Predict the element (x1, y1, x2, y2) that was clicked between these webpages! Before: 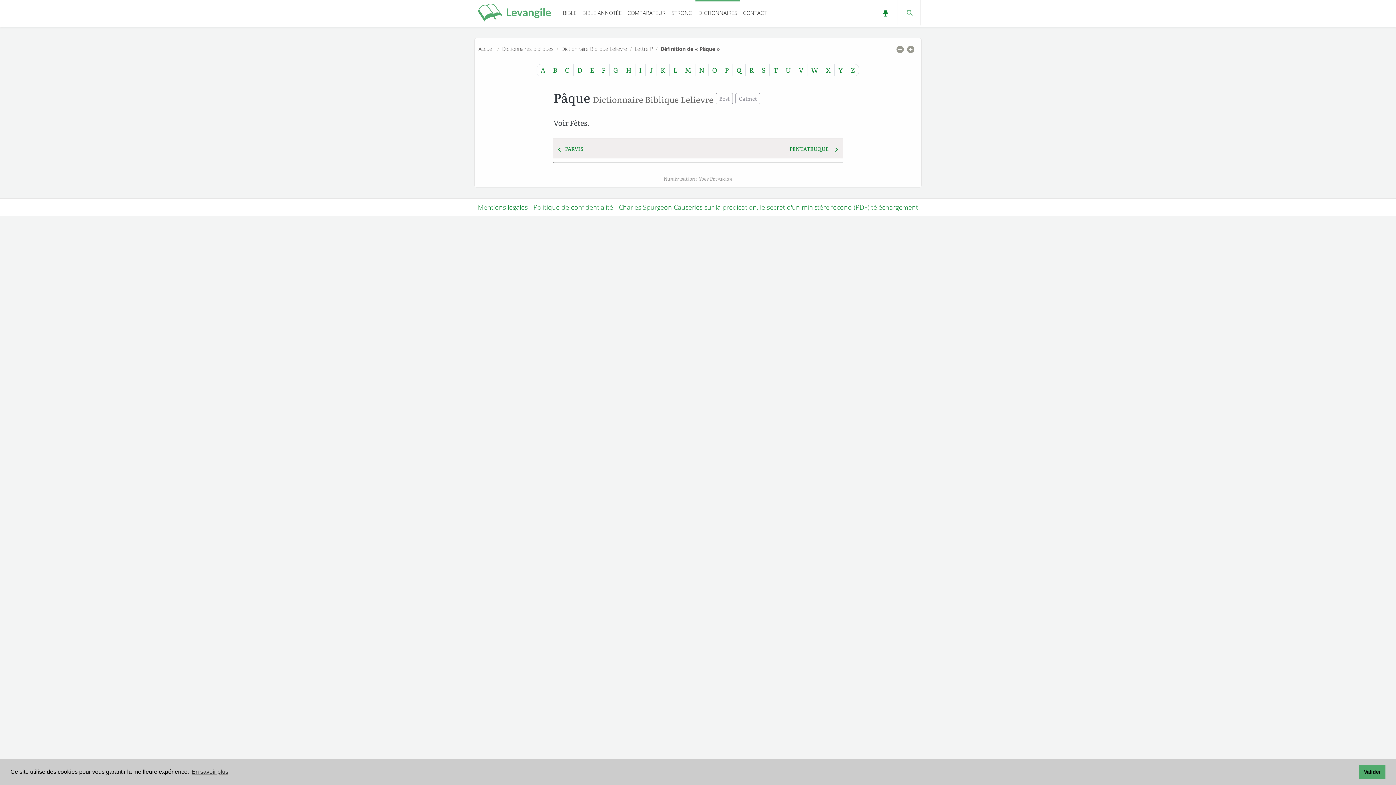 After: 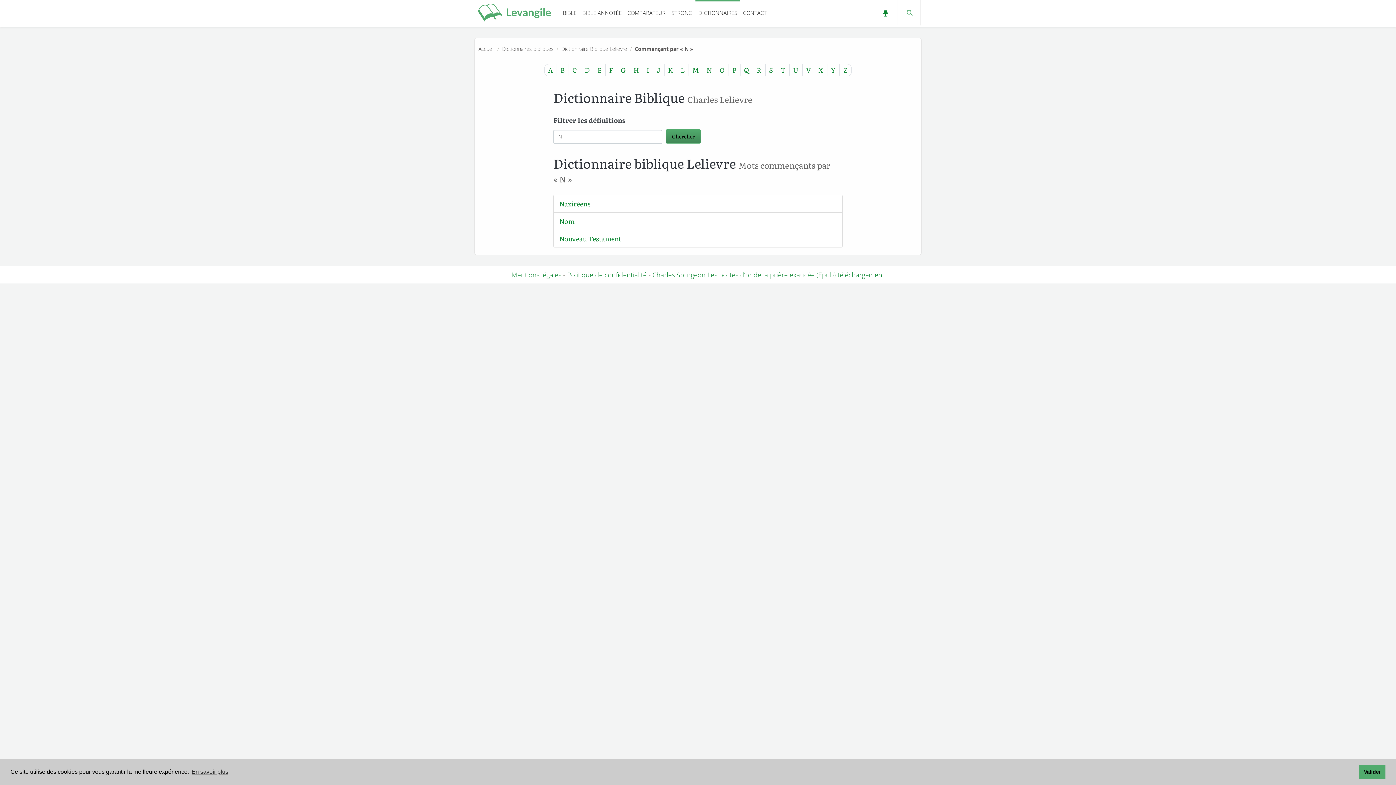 Action: bbox: (695, 63, 708, 76) label: N